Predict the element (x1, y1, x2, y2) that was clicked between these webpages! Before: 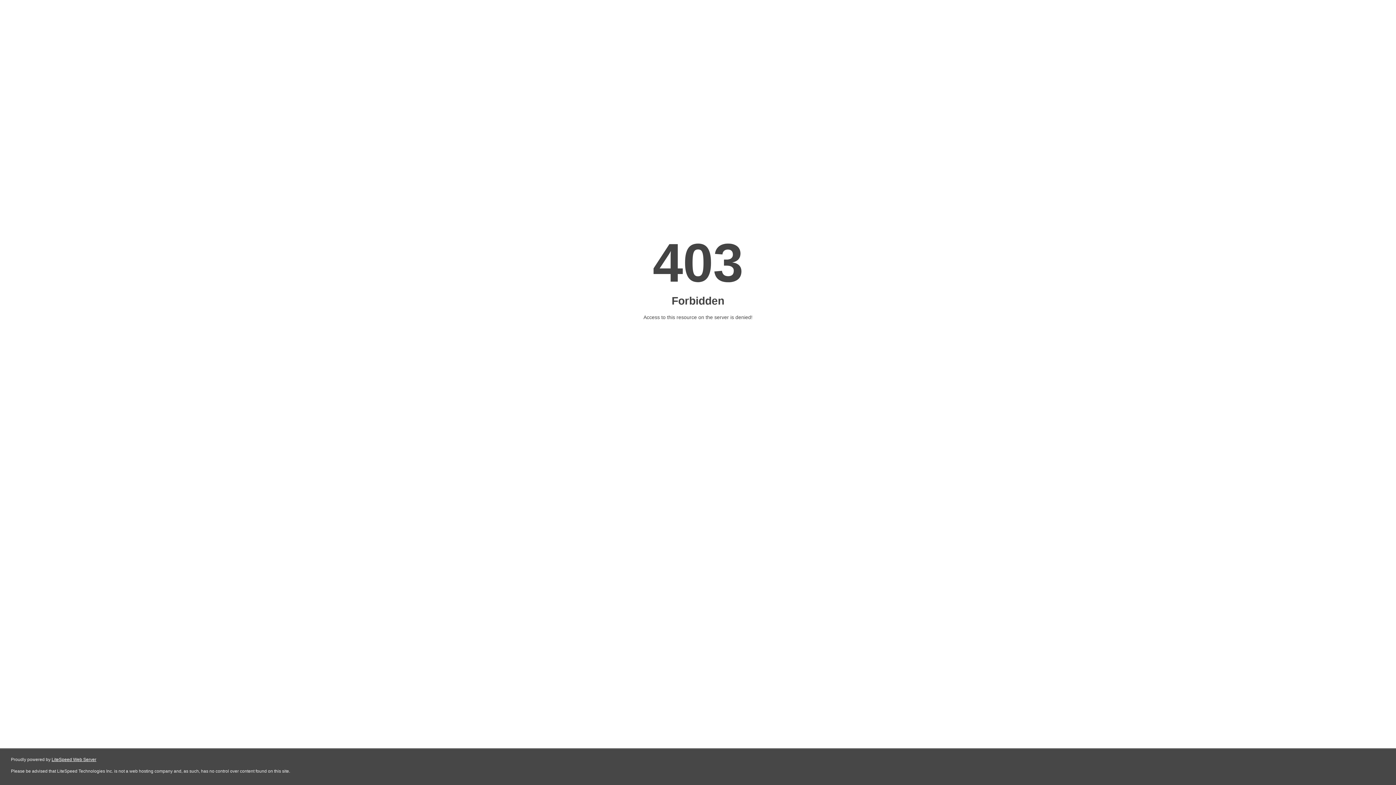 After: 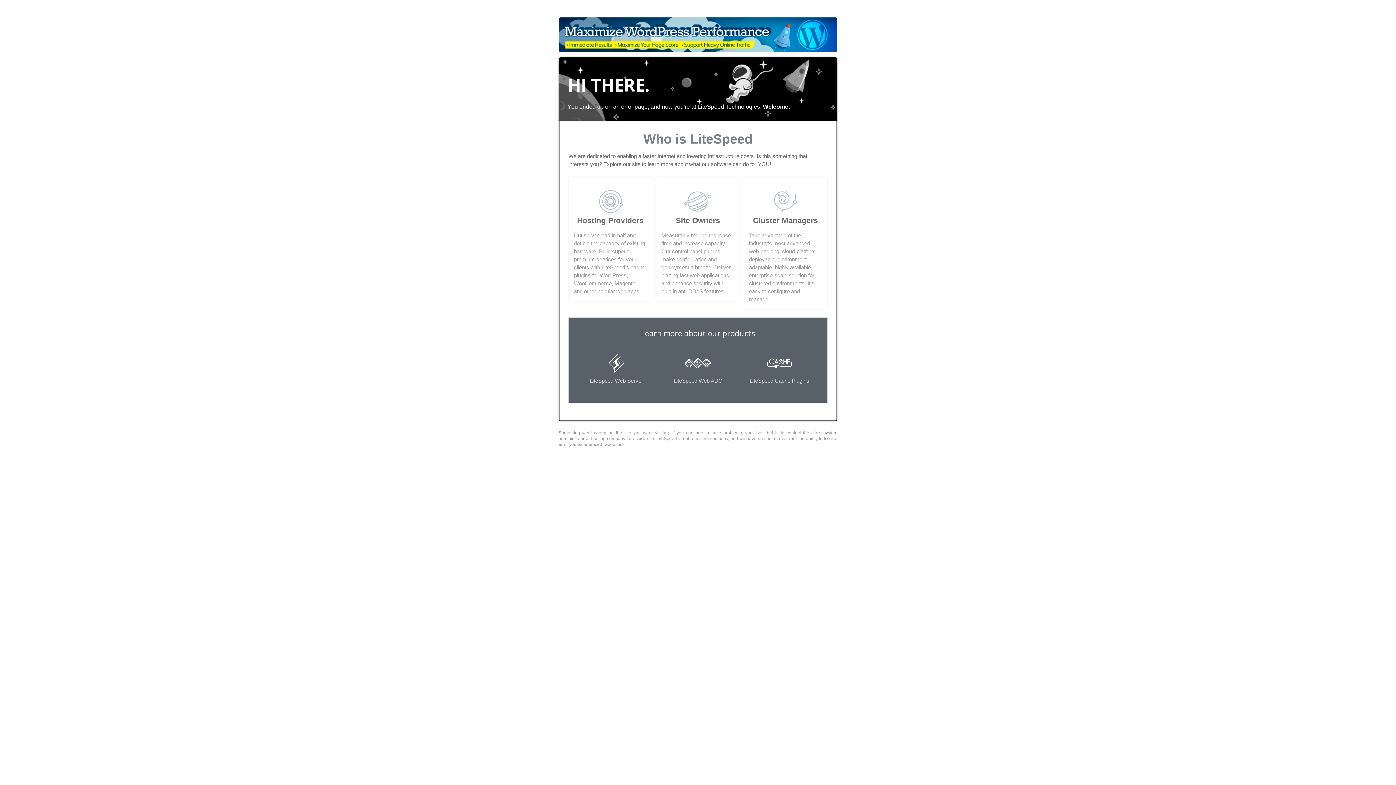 Action: label: LiteSpeed Web Server bbox: (51, 757, 96, 762)